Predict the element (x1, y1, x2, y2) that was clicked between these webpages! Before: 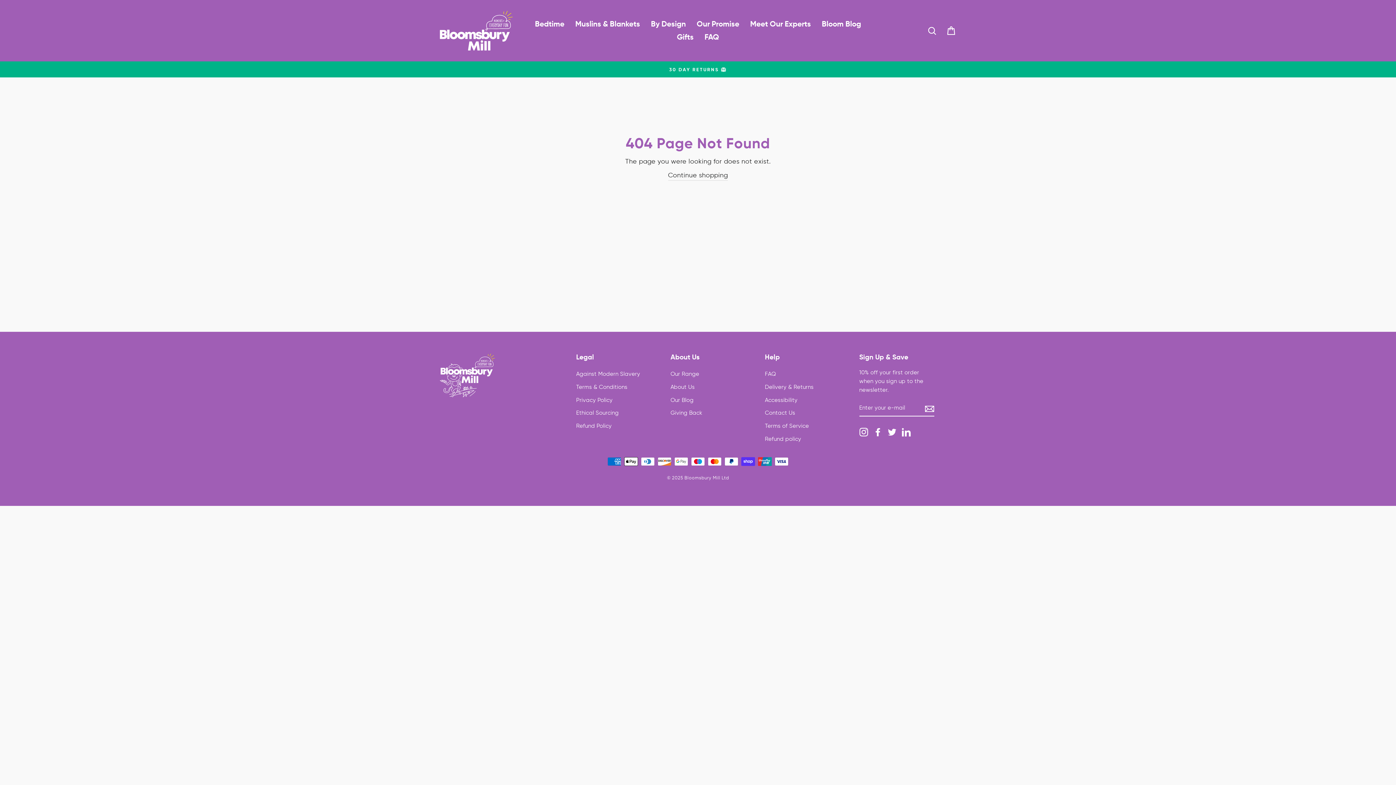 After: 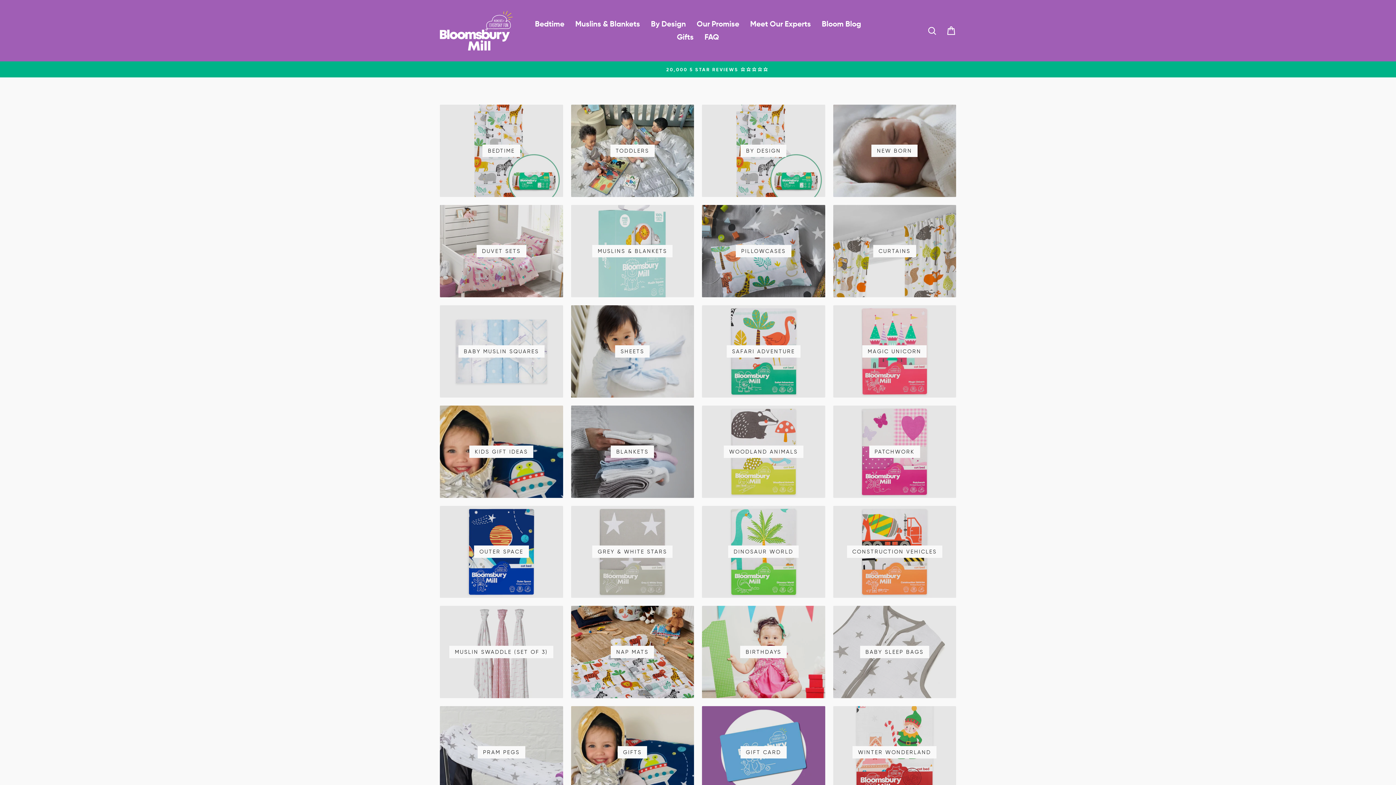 Action: bbox: (670, 368, 699, 380) label: Our Range